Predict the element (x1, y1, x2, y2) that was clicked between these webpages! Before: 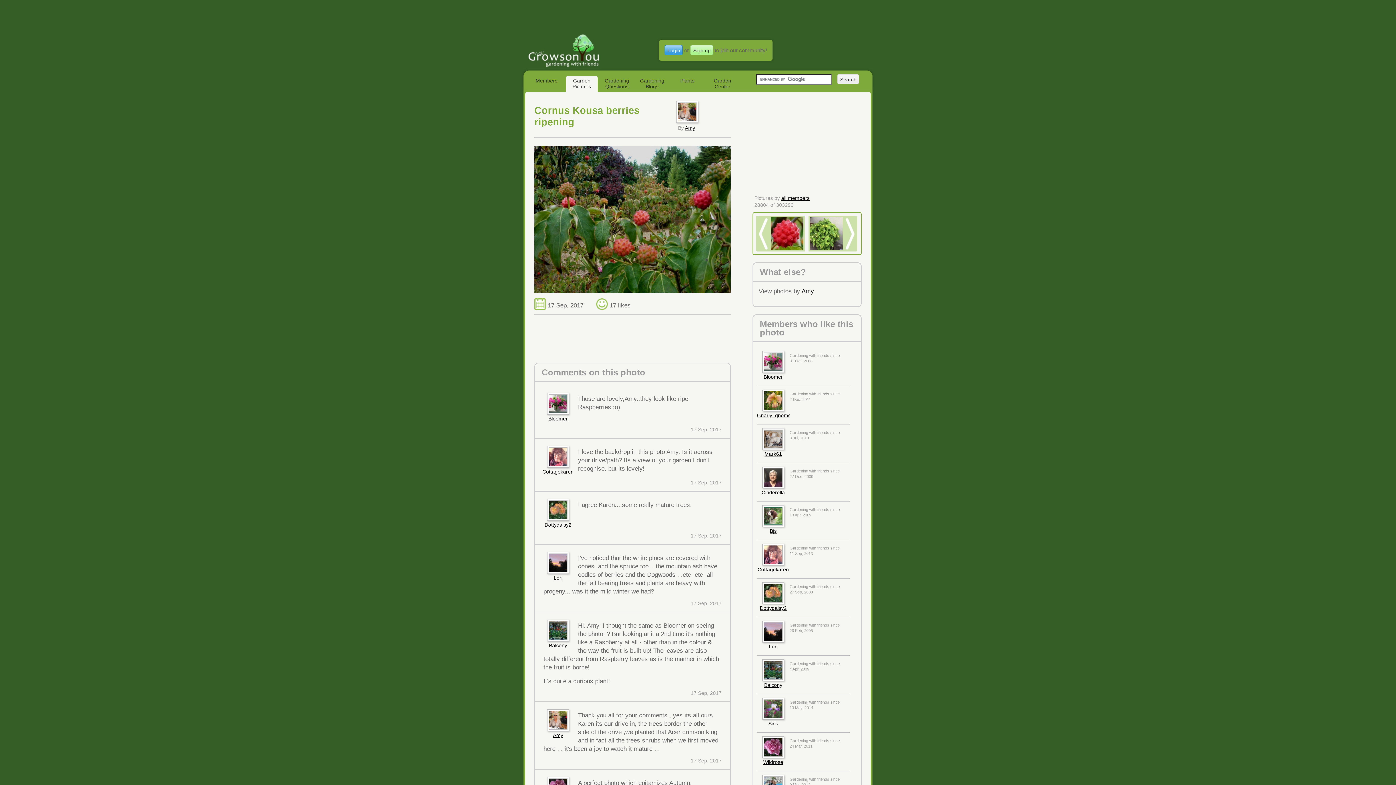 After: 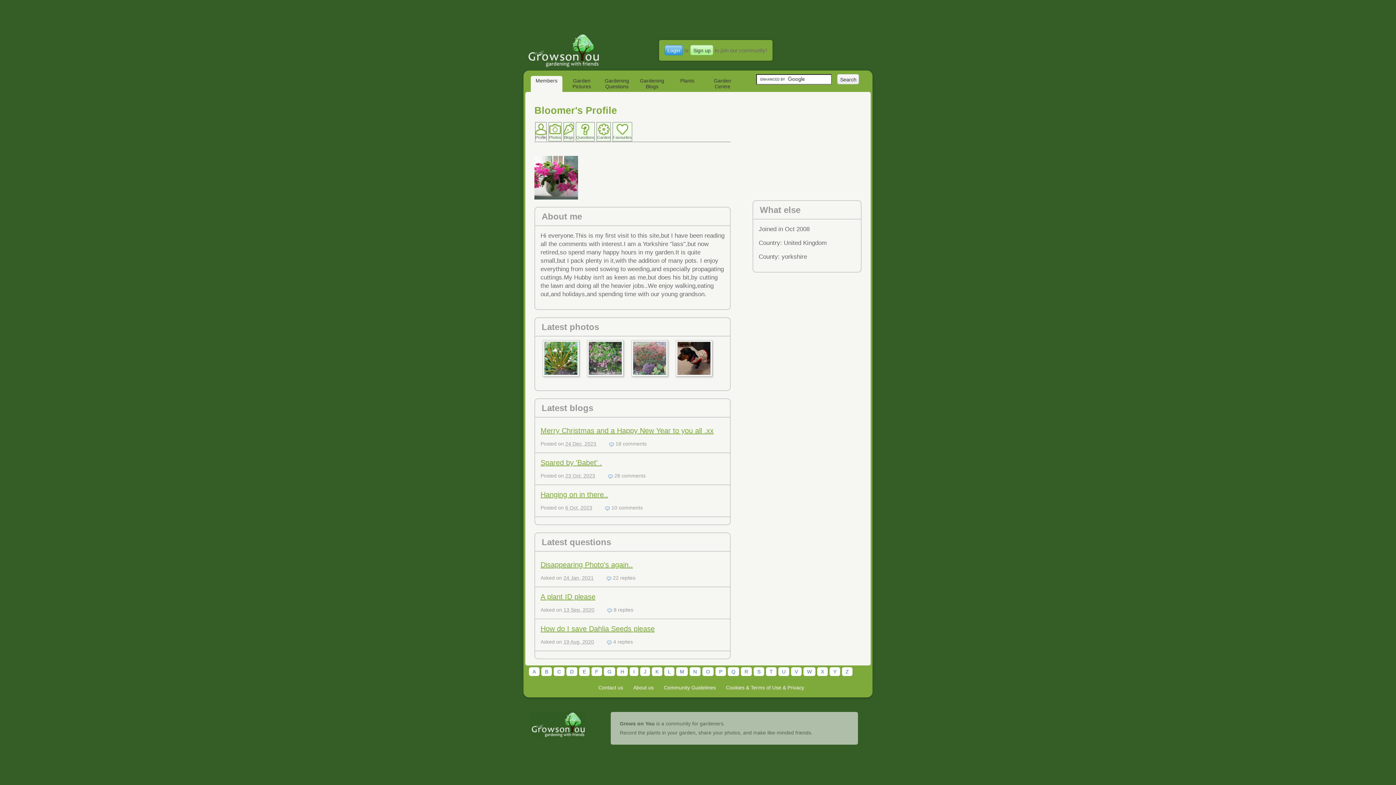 Action: bbox: (547, 393, 569, 414)